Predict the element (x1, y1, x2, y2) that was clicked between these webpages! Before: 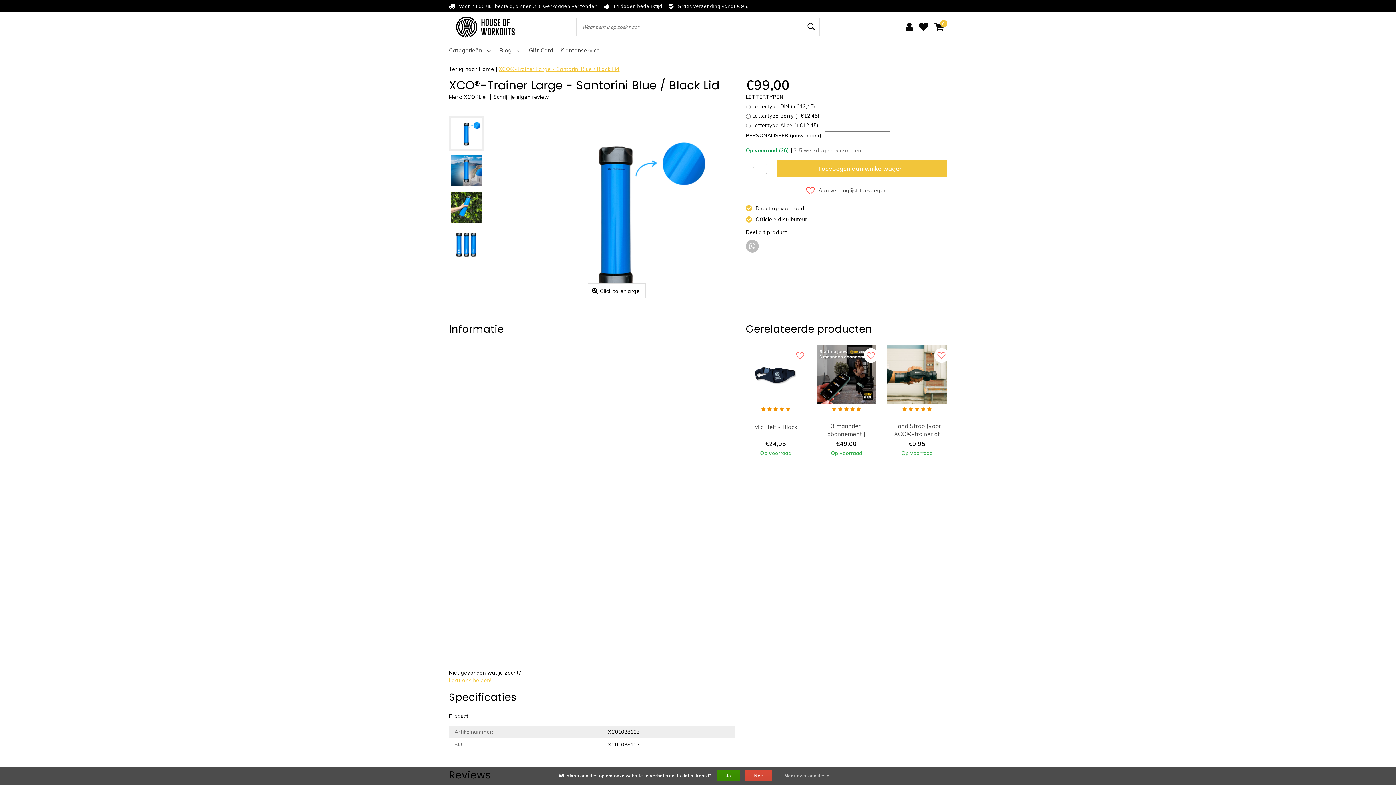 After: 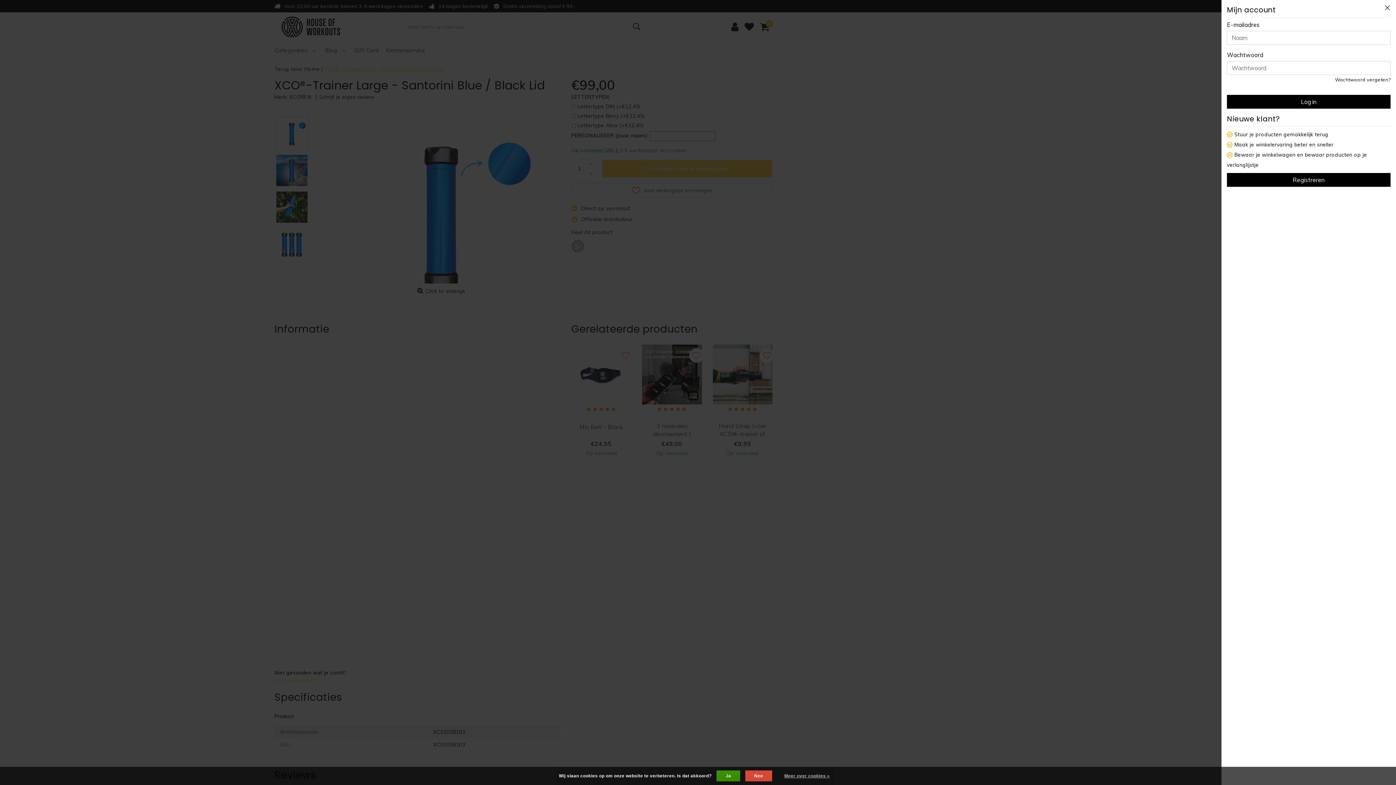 Action: bbox: (919, 21, 928, 32)